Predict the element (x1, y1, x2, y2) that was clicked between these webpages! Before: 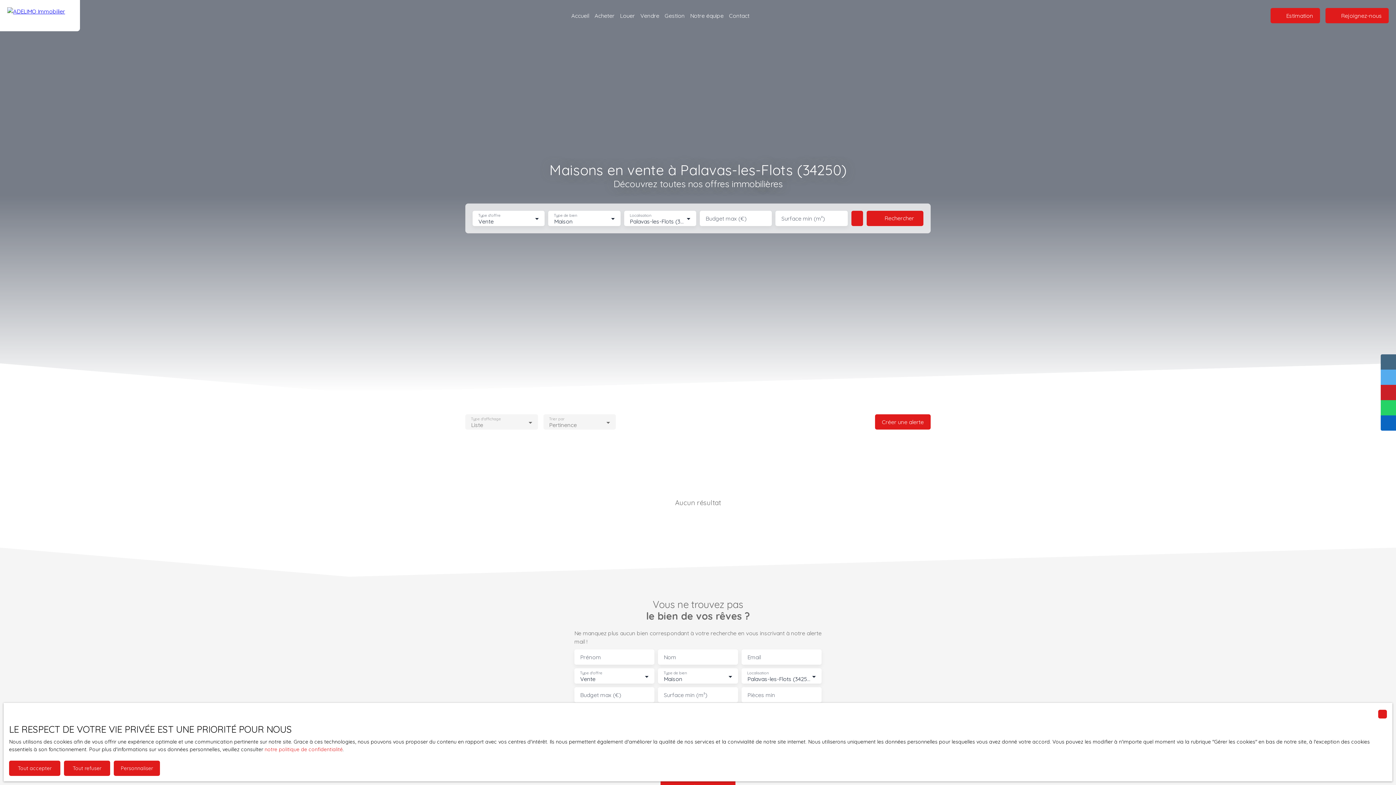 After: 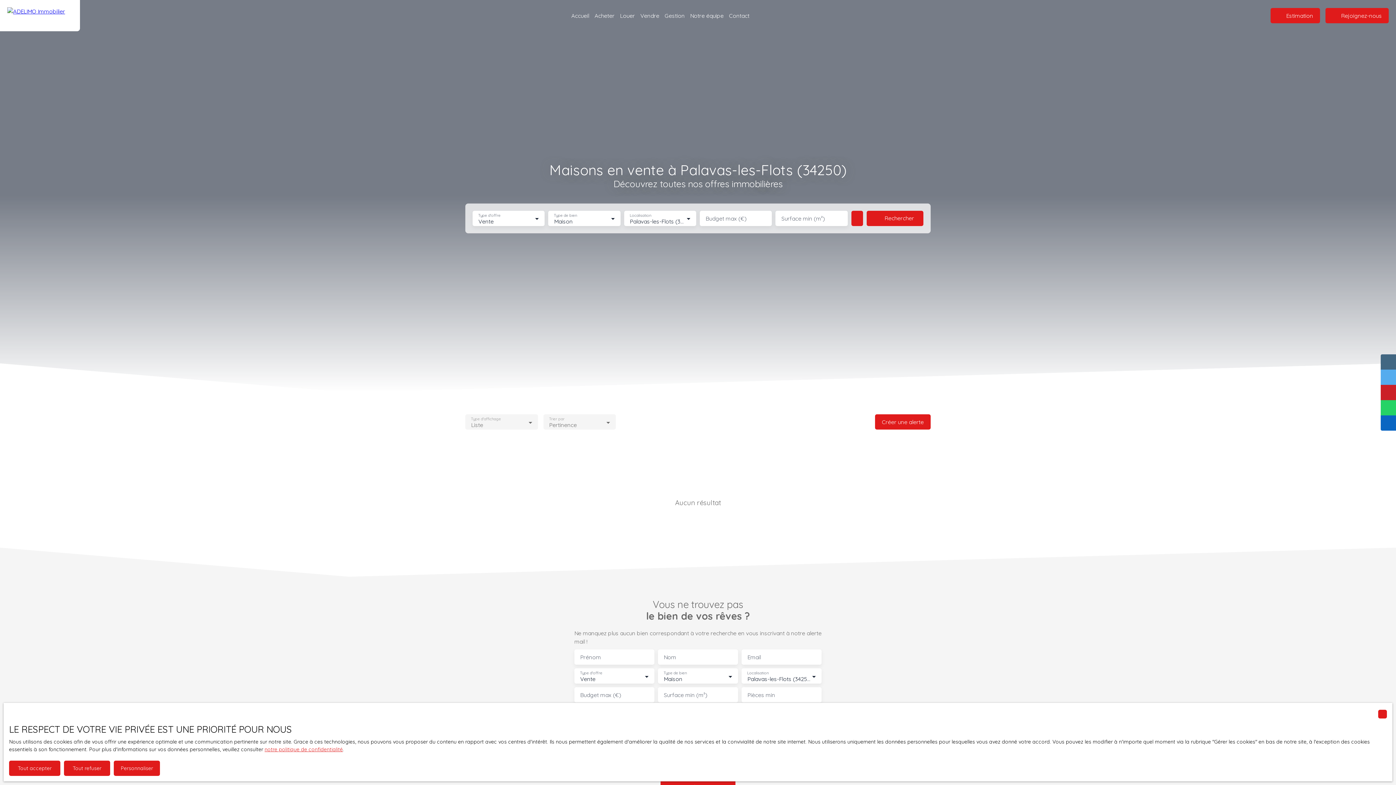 Action: label: notre politique de confidentialité bbox: (264, 746, 342, 753)